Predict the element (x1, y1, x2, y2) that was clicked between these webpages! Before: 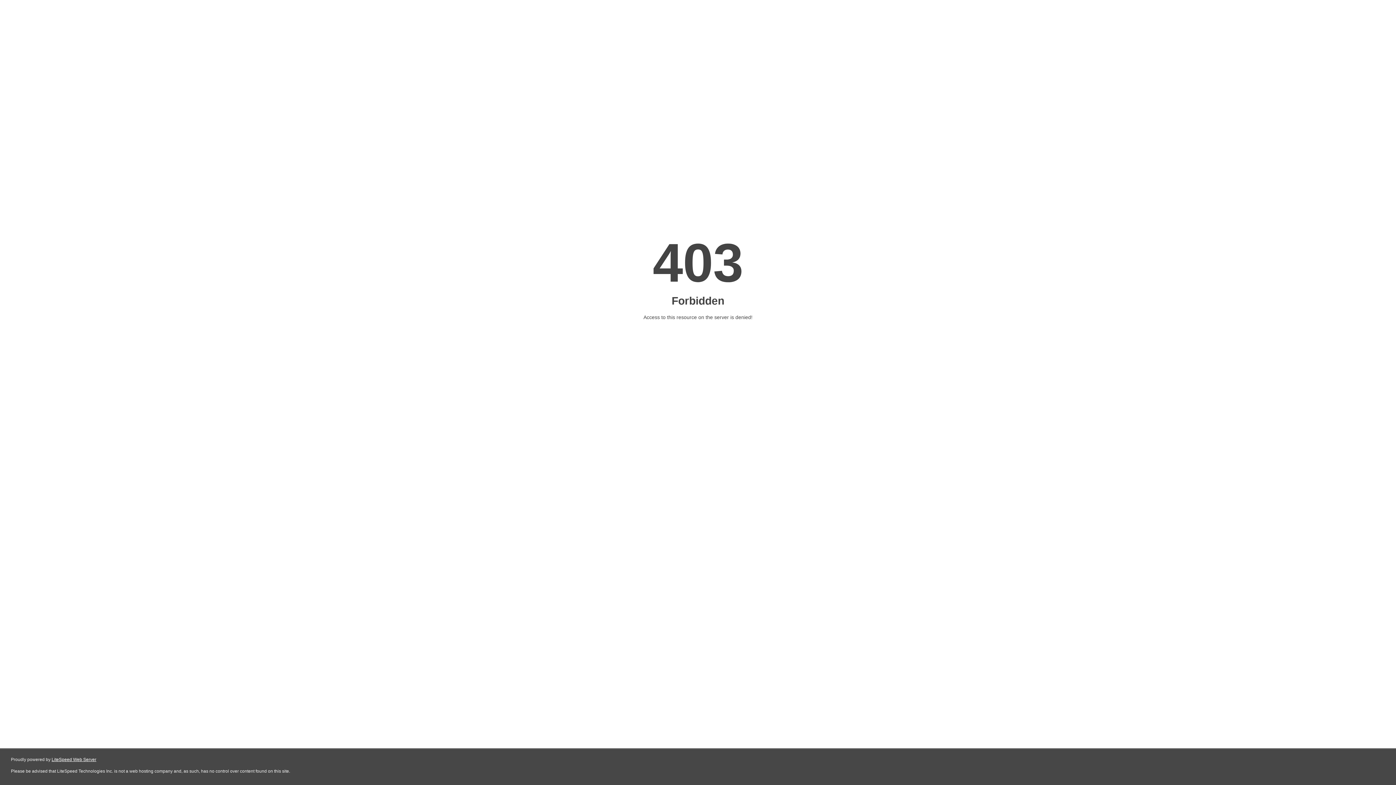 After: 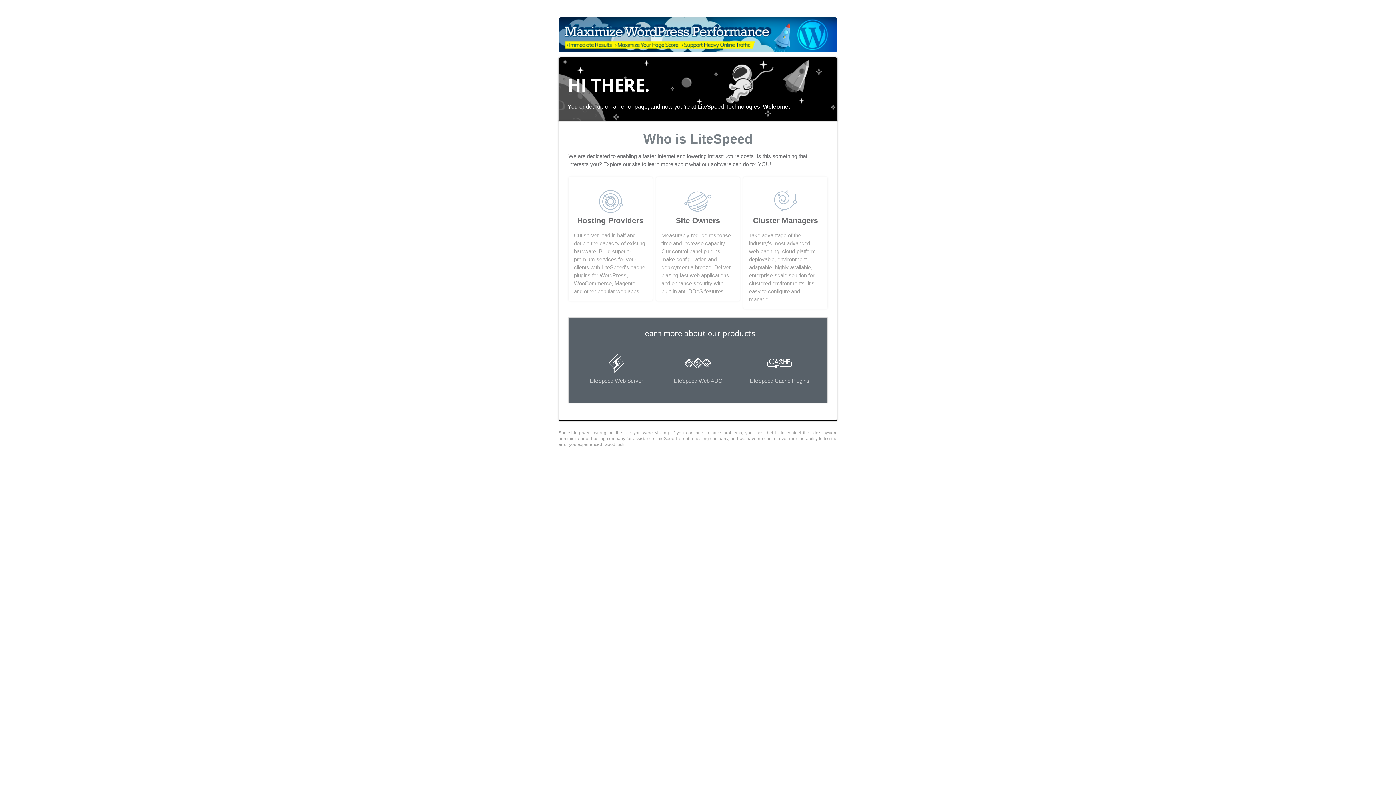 Action: bbox: (51, 757, 96, 762) label: LiteSpeed Web Server